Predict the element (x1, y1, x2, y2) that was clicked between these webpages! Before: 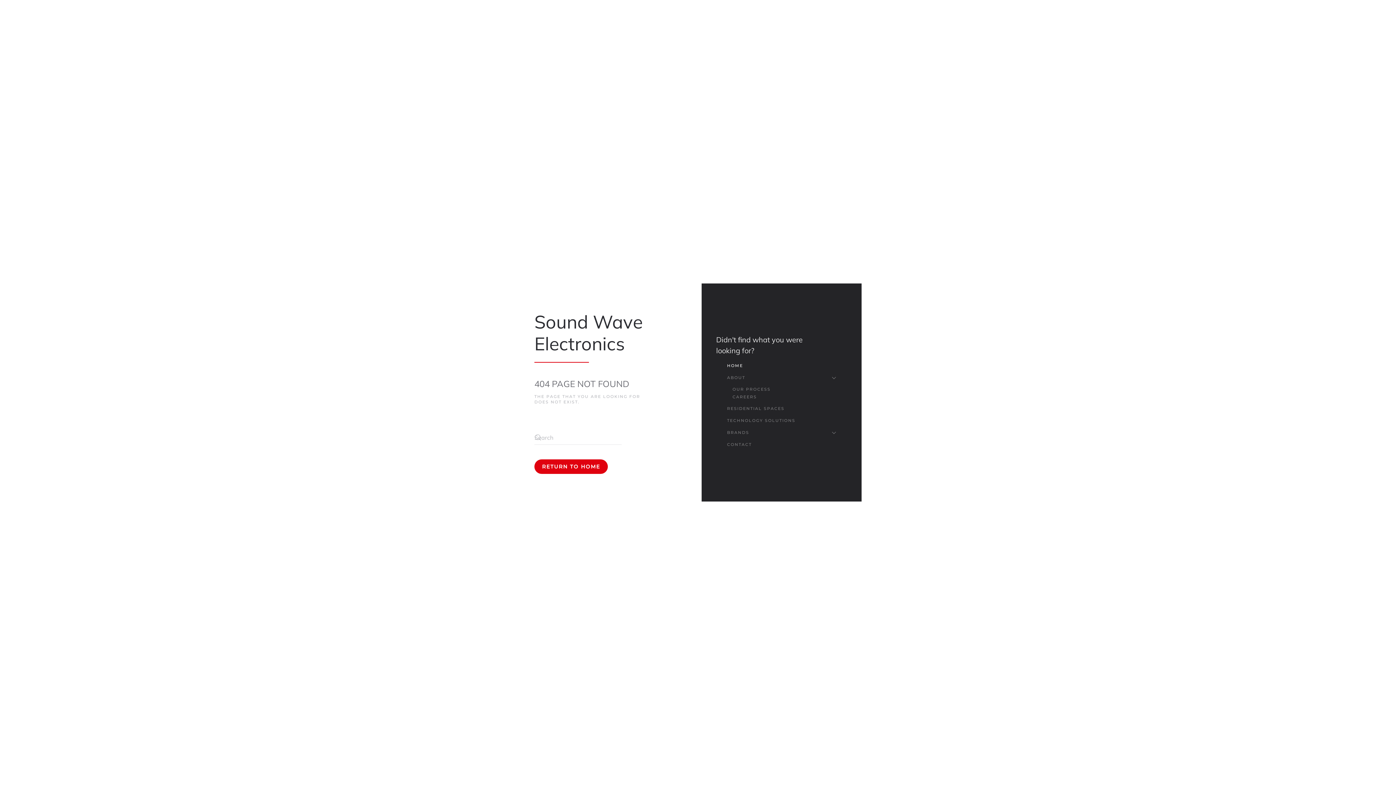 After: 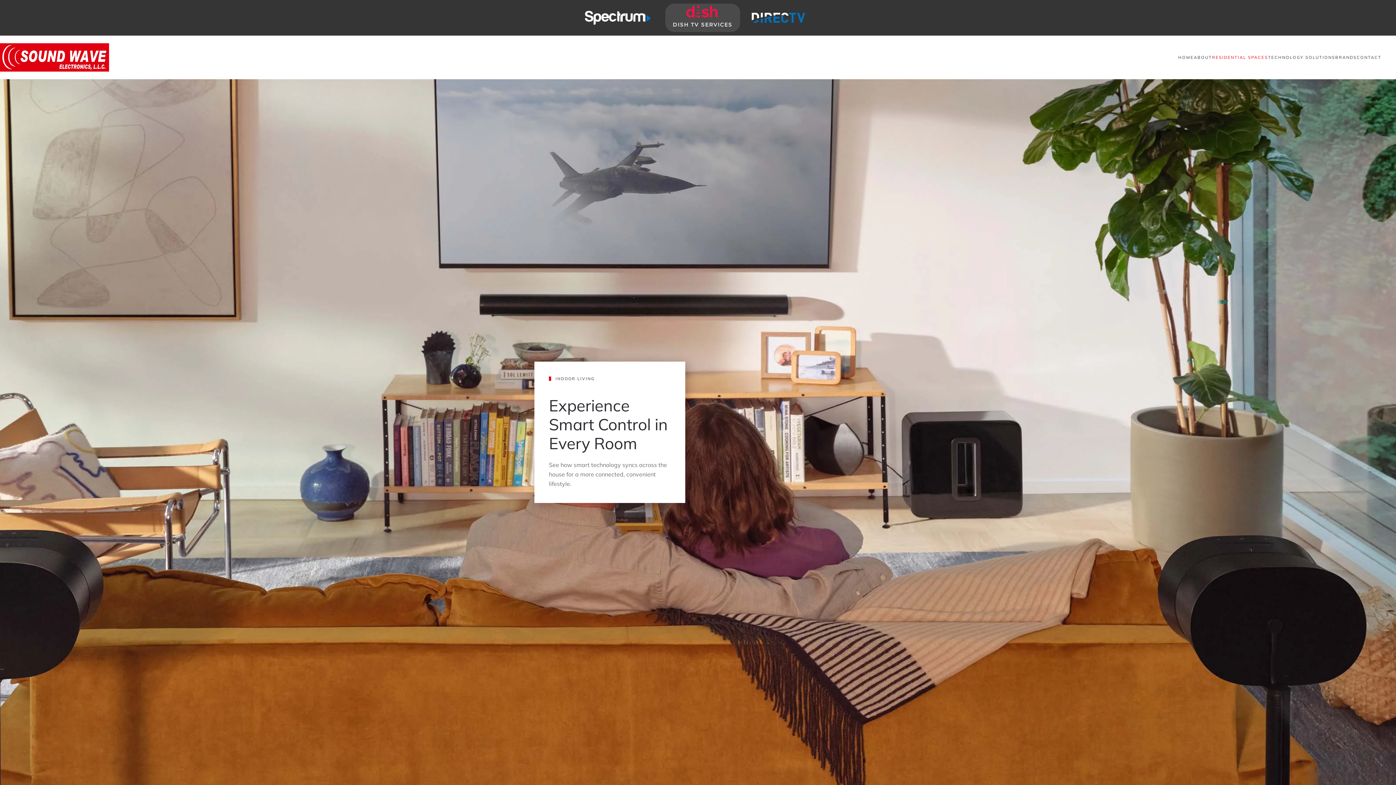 Action: bbox: (727, 402, 836, 414) label: RESIDENTIAL SPACES